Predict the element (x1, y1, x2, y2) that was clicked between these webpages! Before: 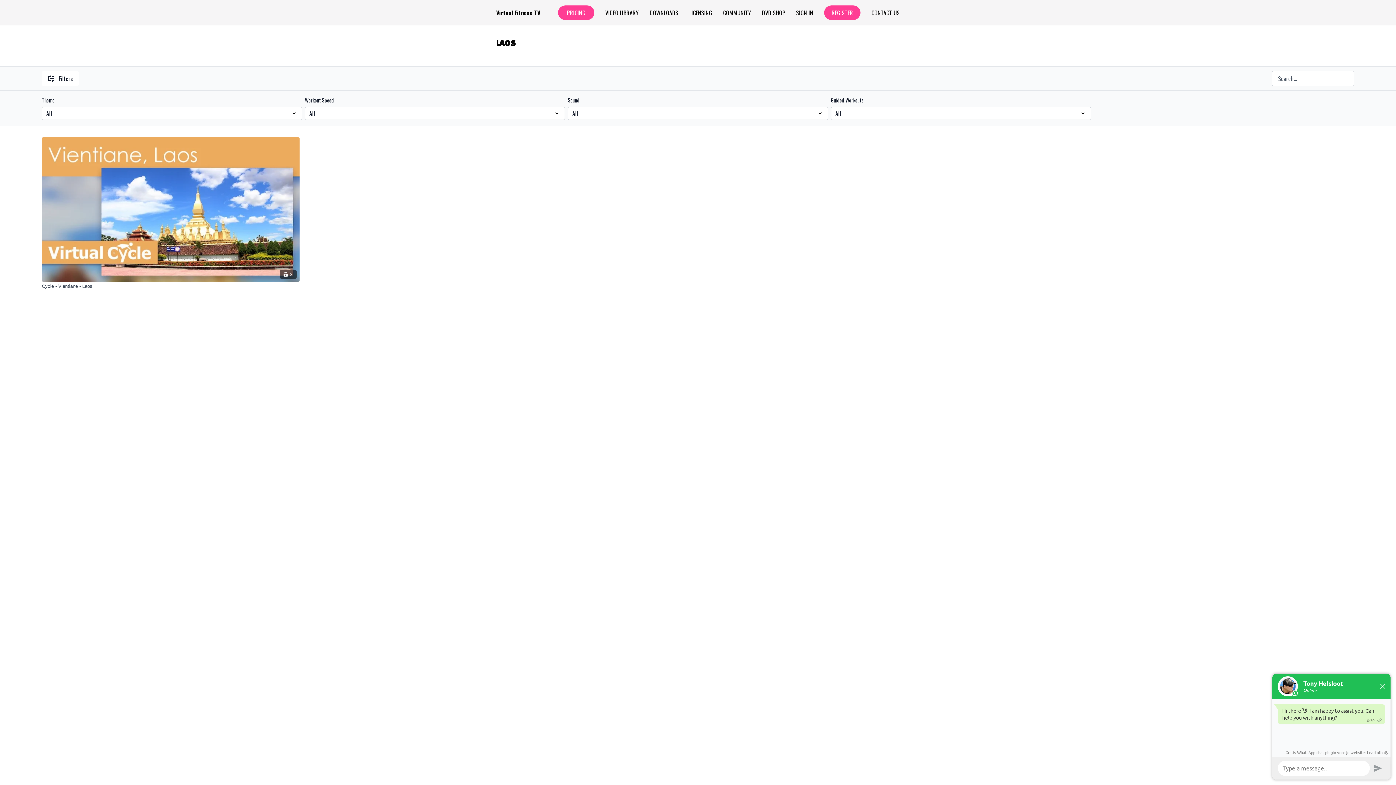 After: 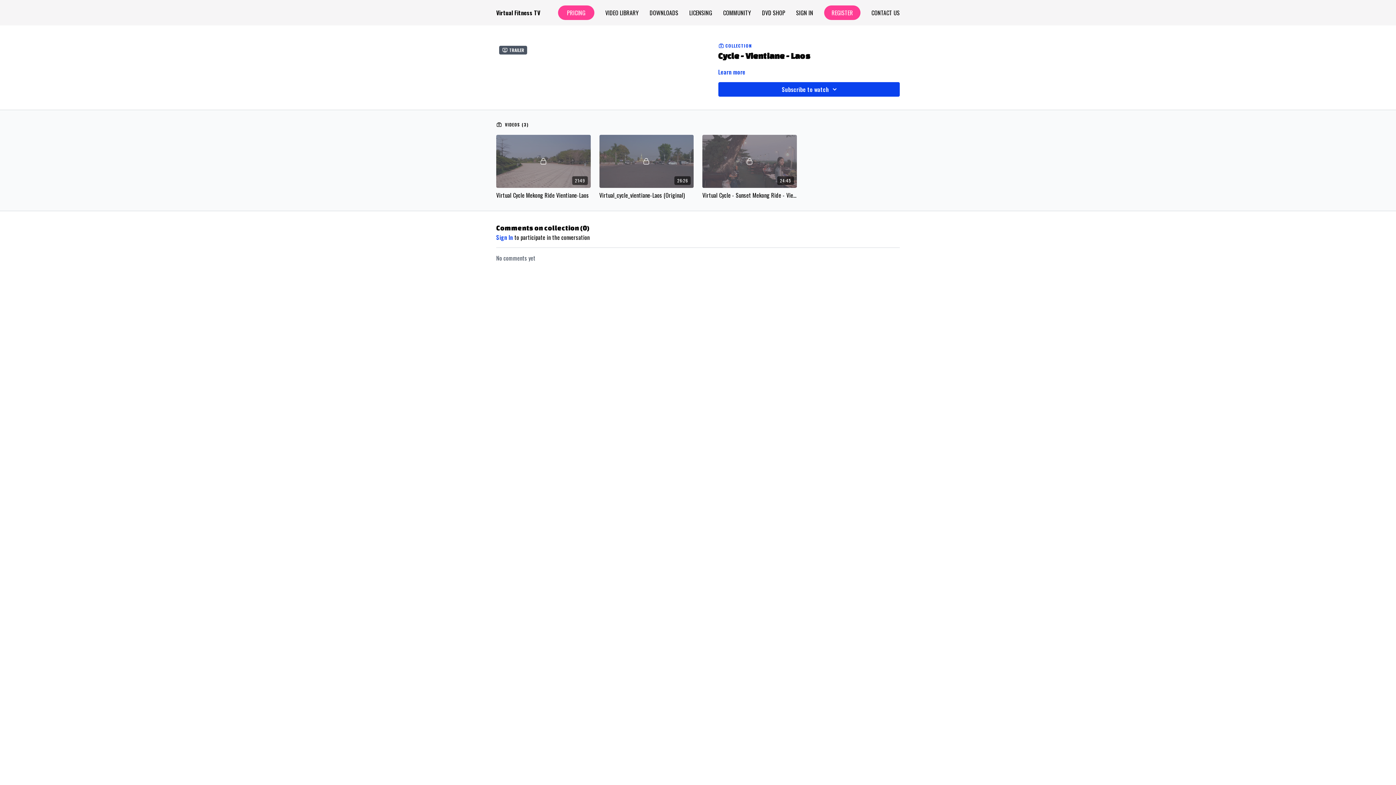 Action: bbox: (41, 282, 299, 289) label: Cycle - Vientiane - Laos